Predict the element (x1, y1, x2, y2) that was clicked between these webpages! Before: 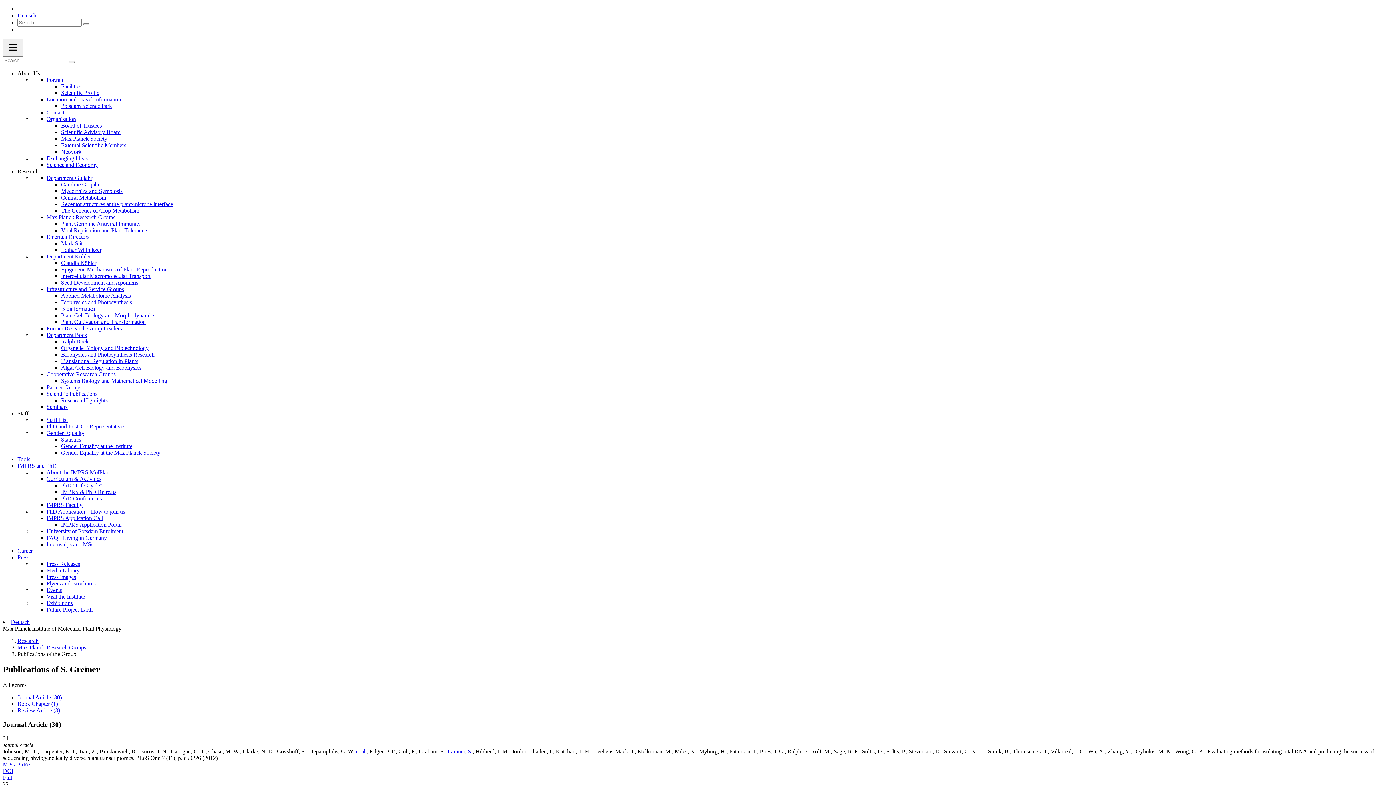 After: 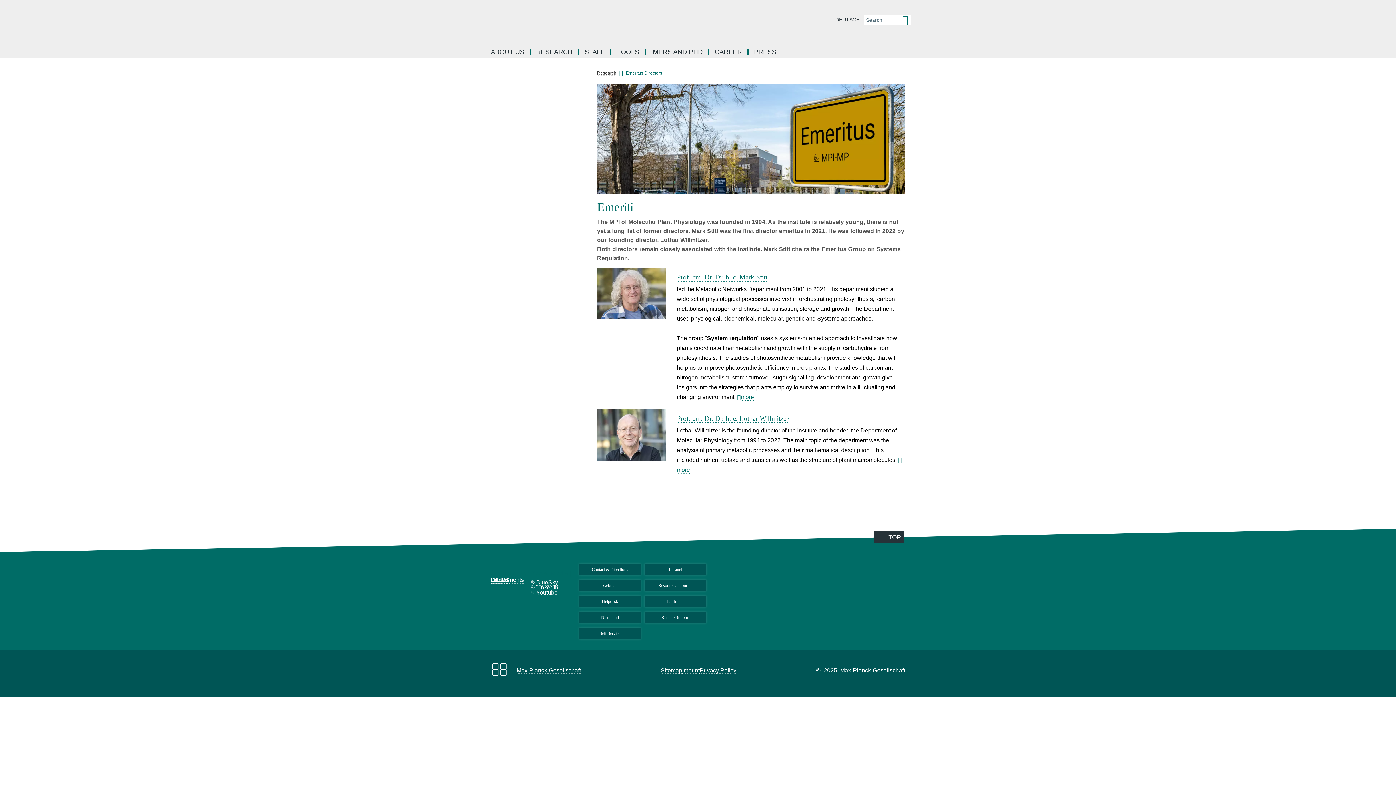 Action: bbox: (46, 233, 89, 240) label: Emeritus Directors